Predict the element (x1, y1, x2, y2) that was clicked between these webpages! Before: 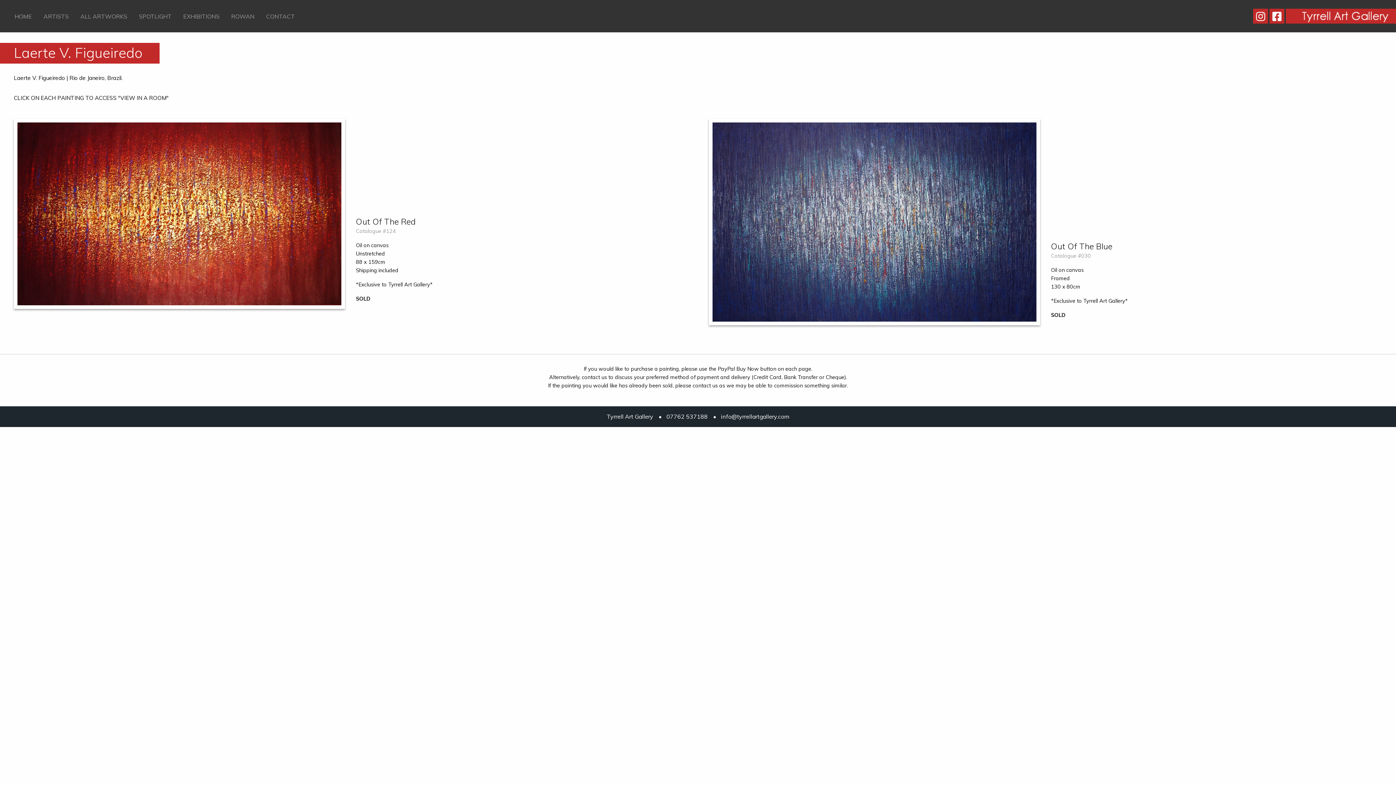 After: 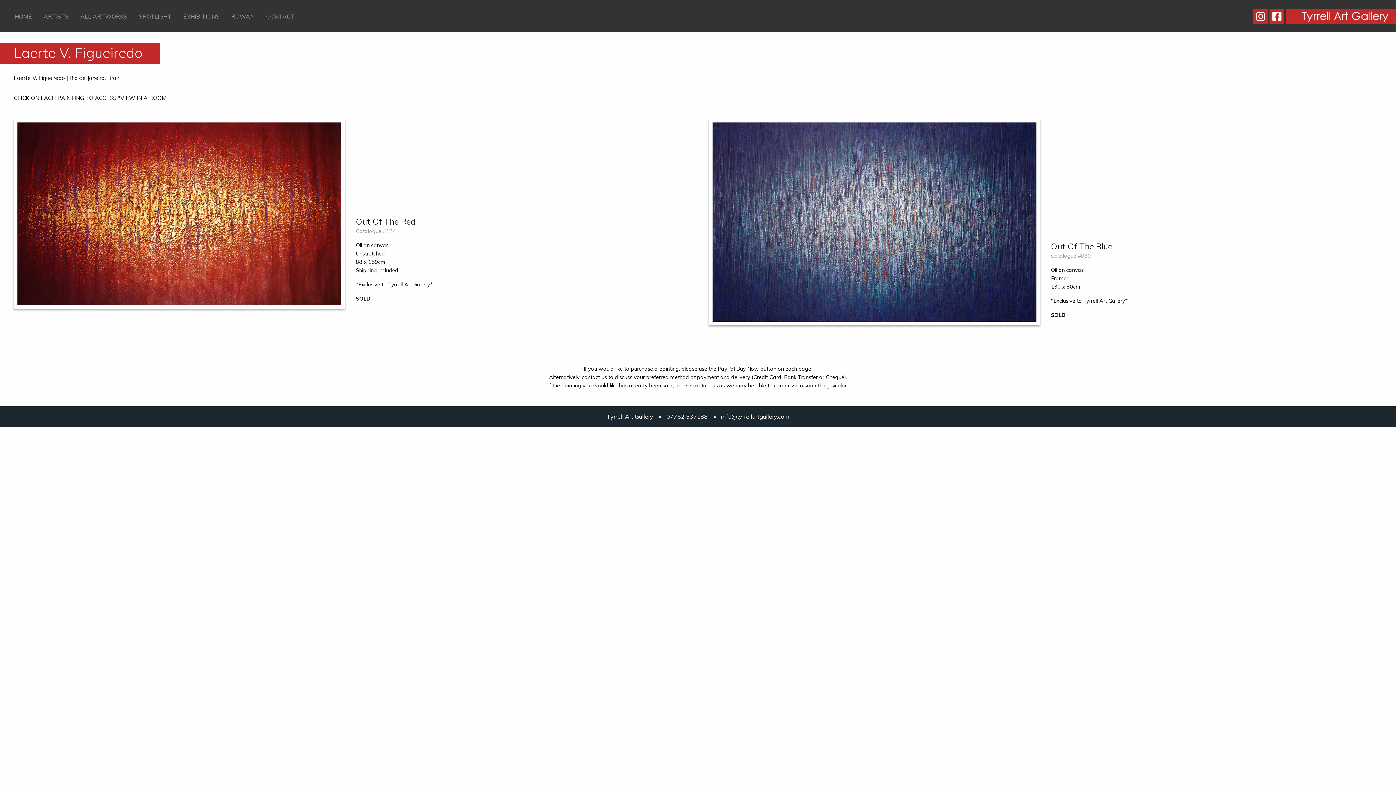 Action: bbox: (1253, 8, 1268, 23)